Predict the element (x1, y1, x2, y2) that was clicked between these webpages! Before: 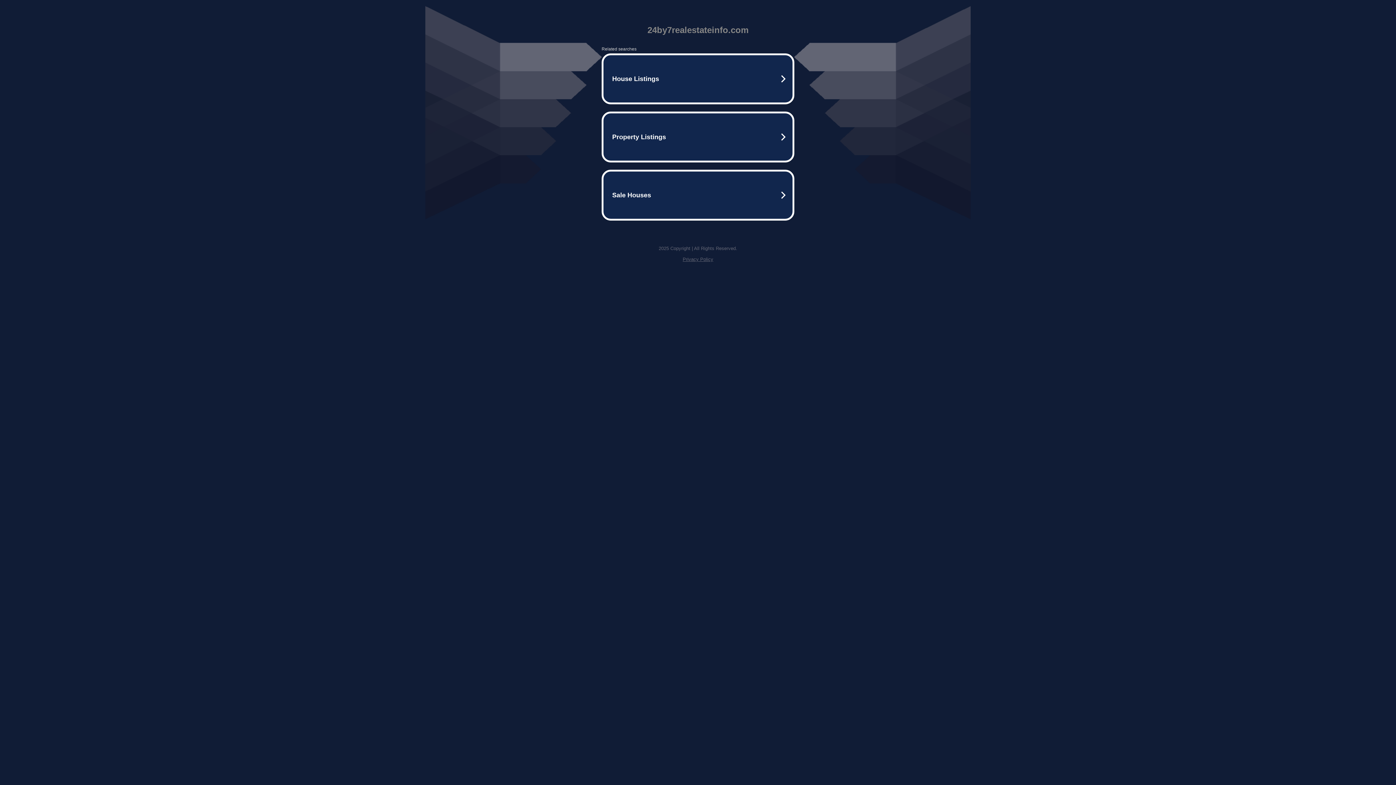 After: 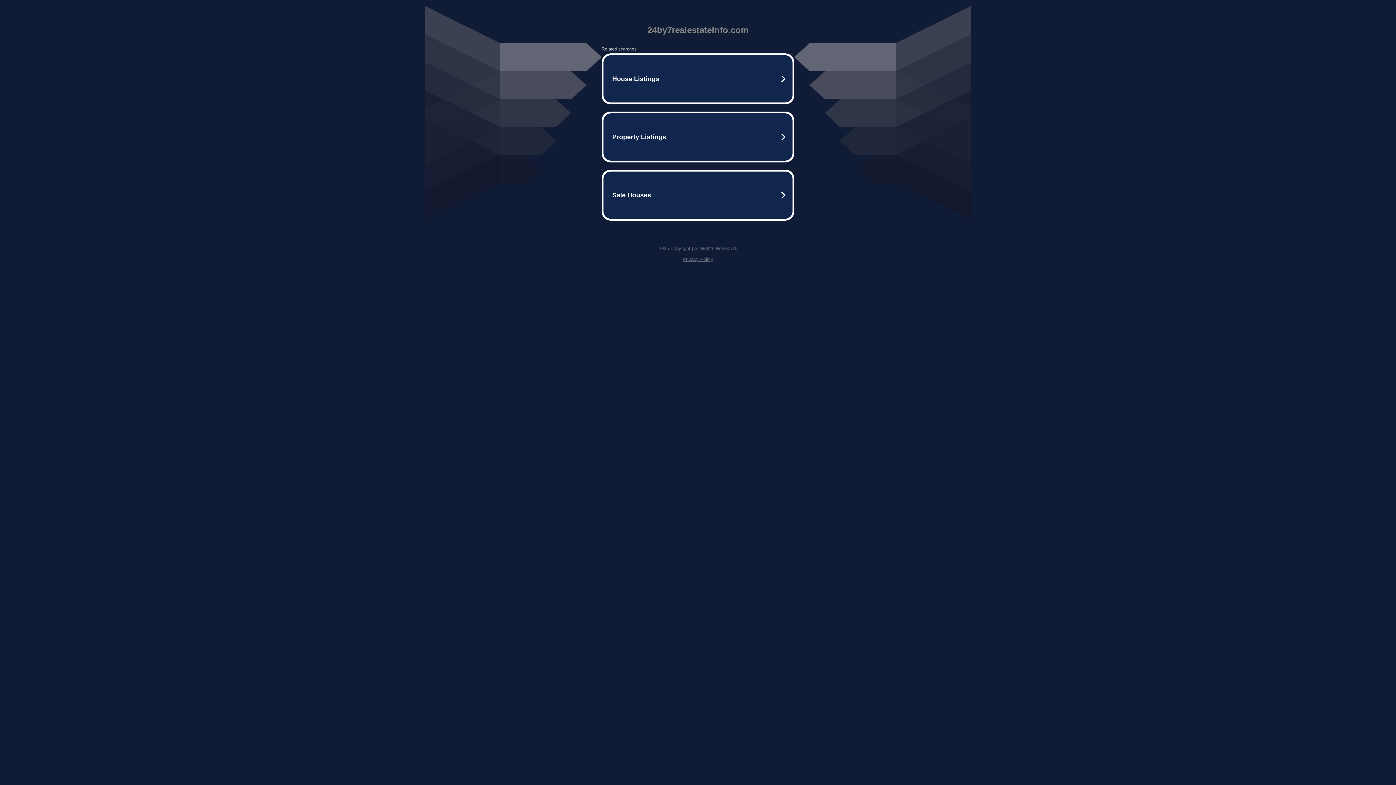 Action: bbox: (682, 256, 713, 262) label: Privacy Policy